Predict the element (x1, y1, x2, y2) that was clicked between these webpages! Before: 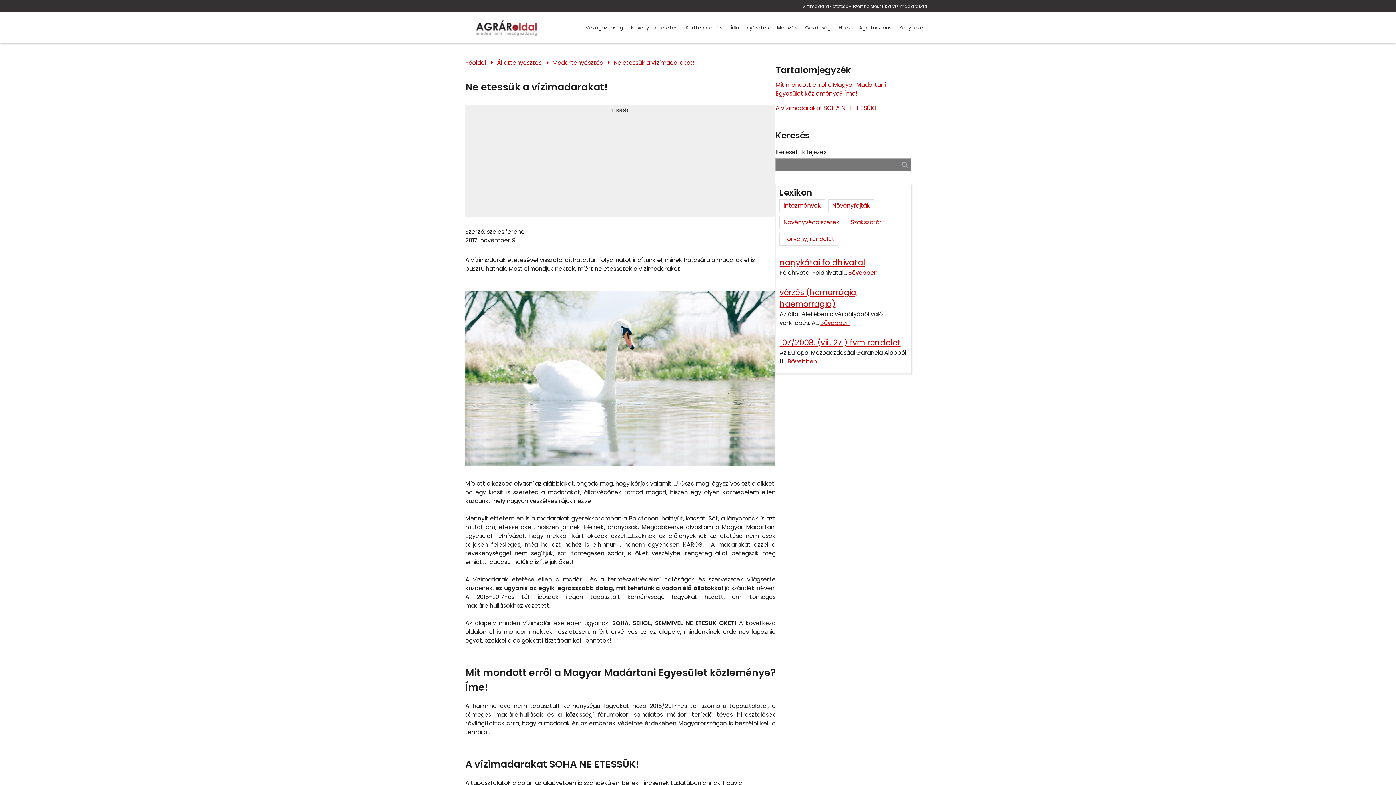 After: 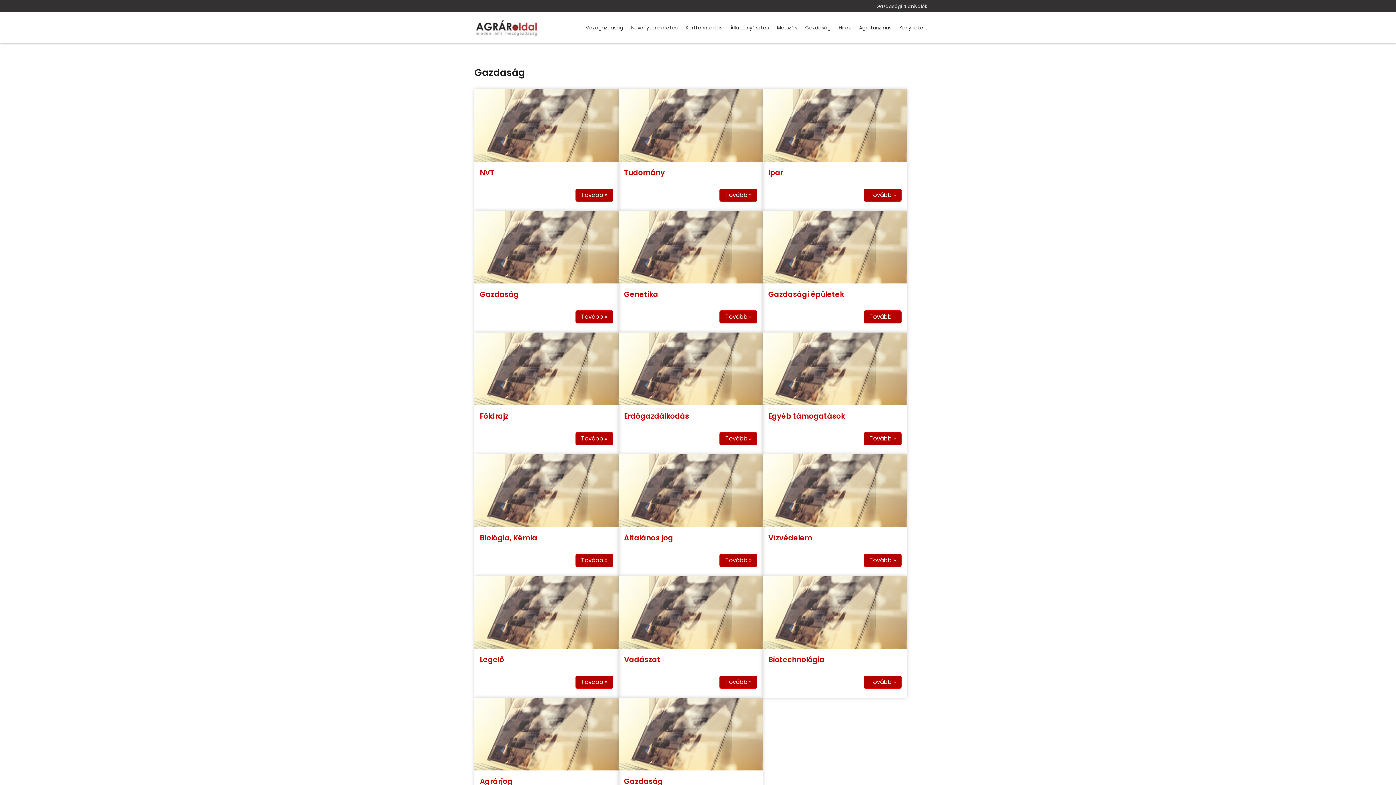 Action: bbox: (802, 18, 834, 36) label: Gazdaság